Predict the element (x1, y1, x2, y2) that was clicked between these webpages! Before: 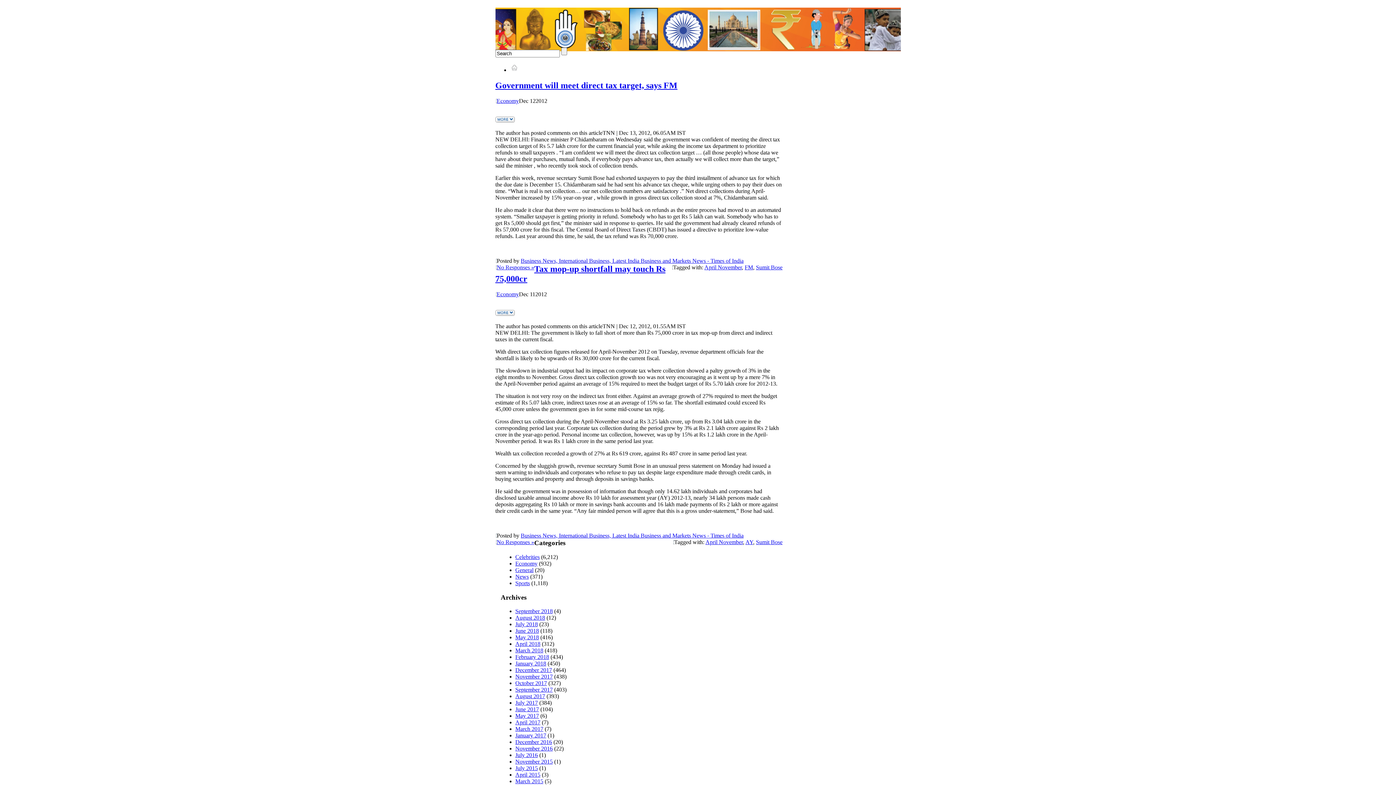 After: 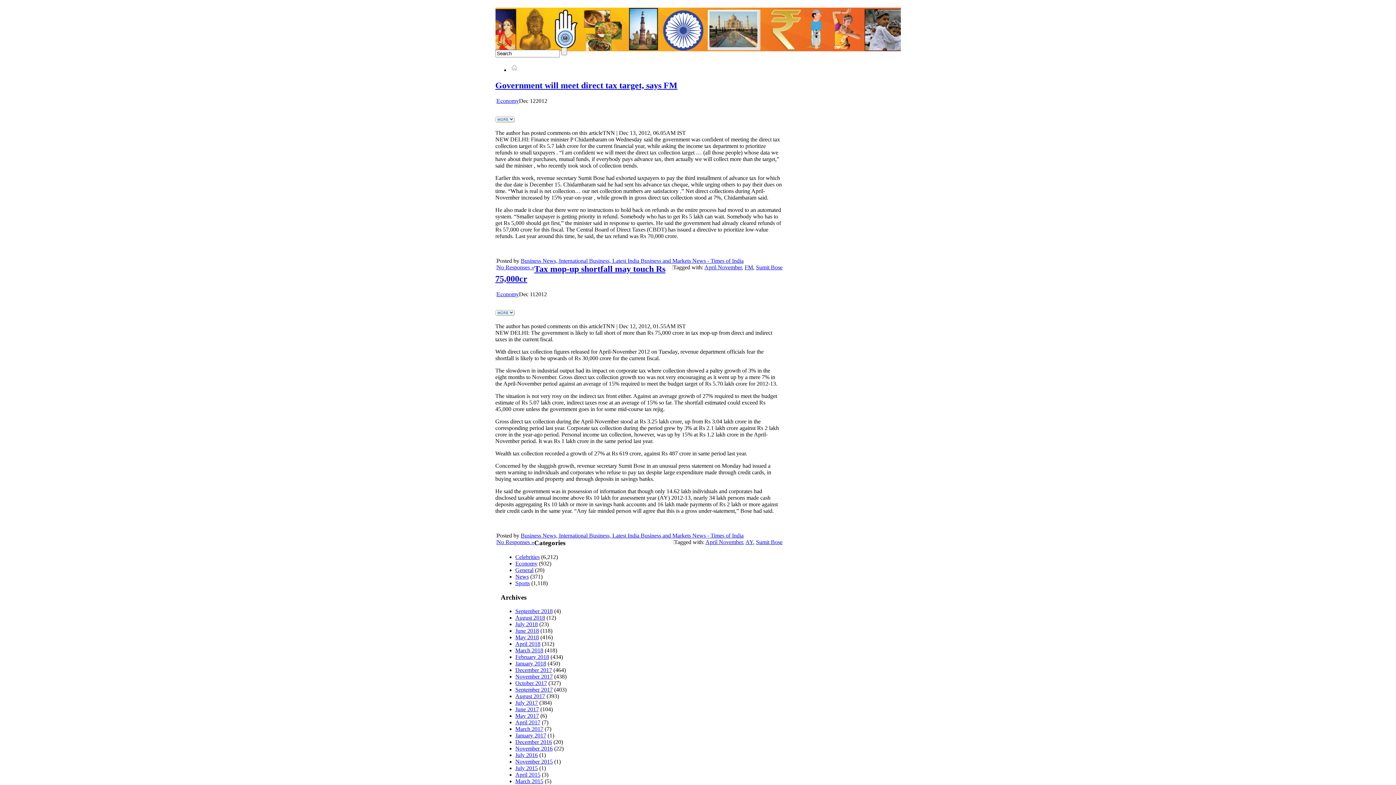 Action: bbox: (756, 264, 782, 270) label: Sumit Bose